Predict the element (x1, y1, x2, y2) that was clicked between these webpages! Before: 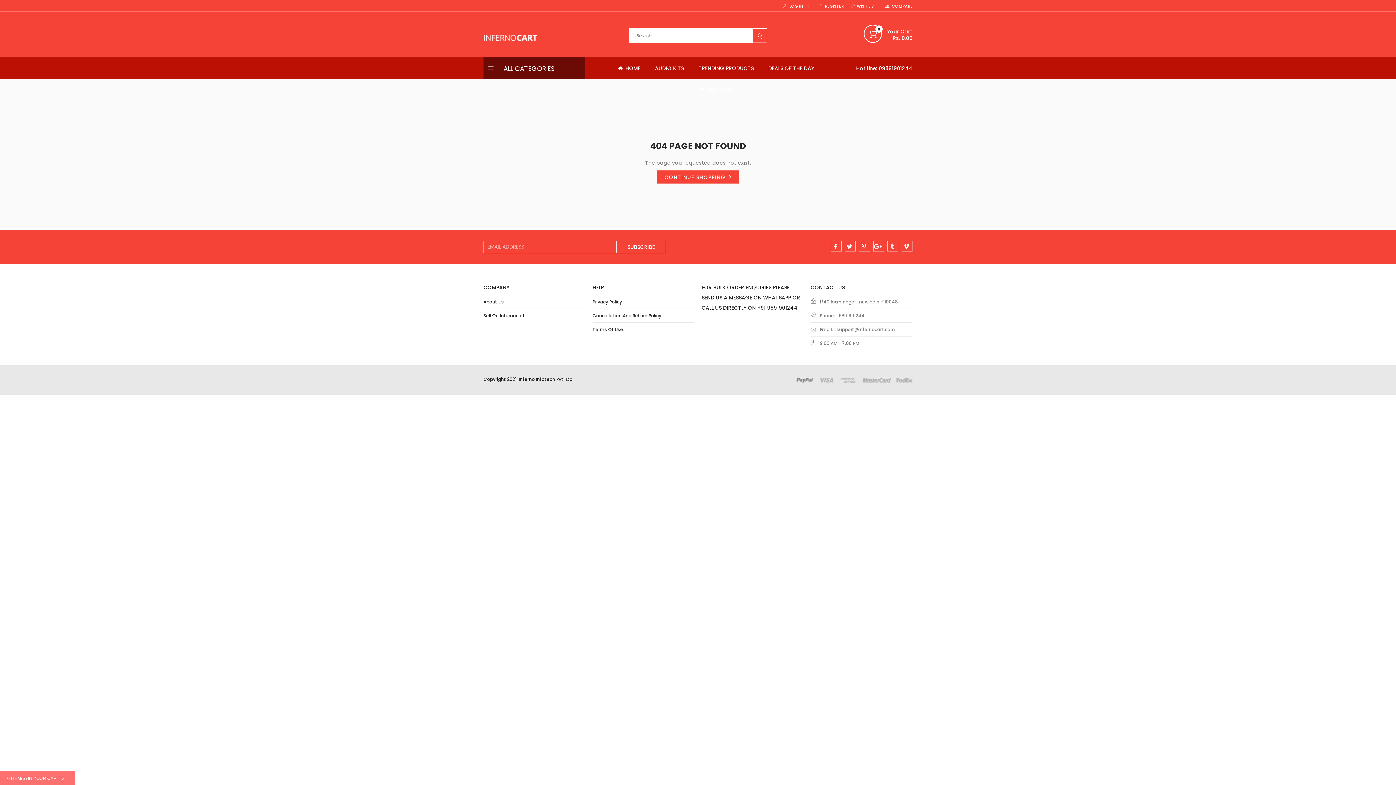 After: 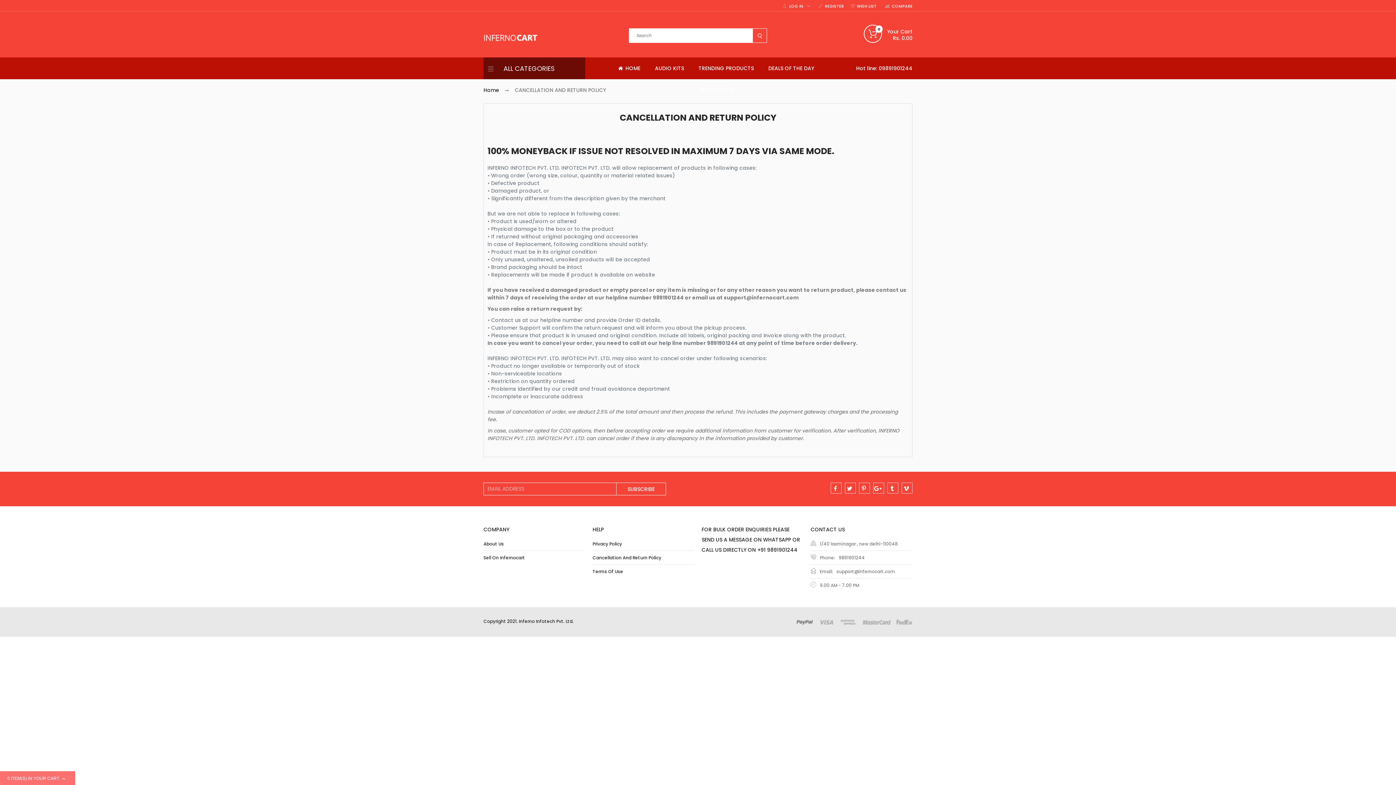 Action: label: Cancellation And Return Policy bbox: (592, 312, 661, 318)